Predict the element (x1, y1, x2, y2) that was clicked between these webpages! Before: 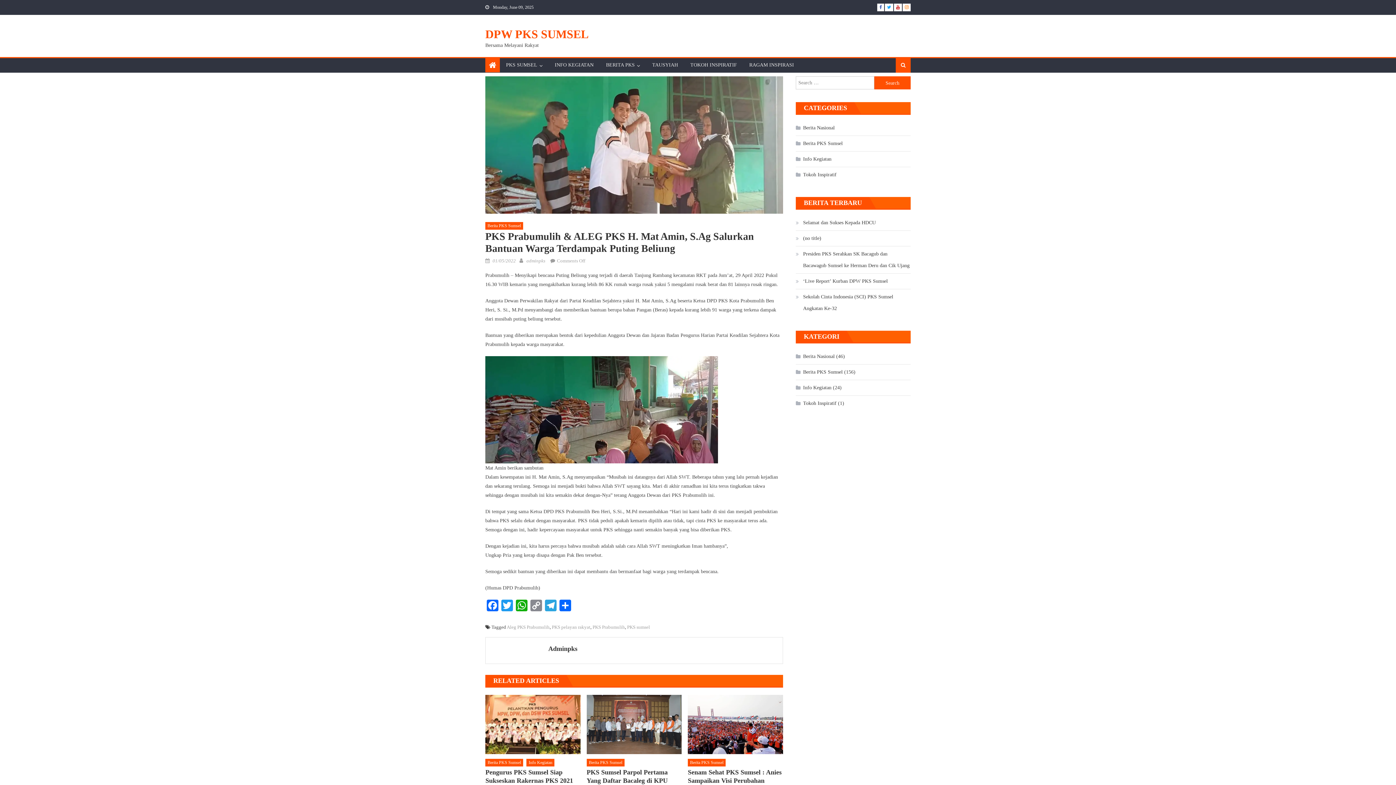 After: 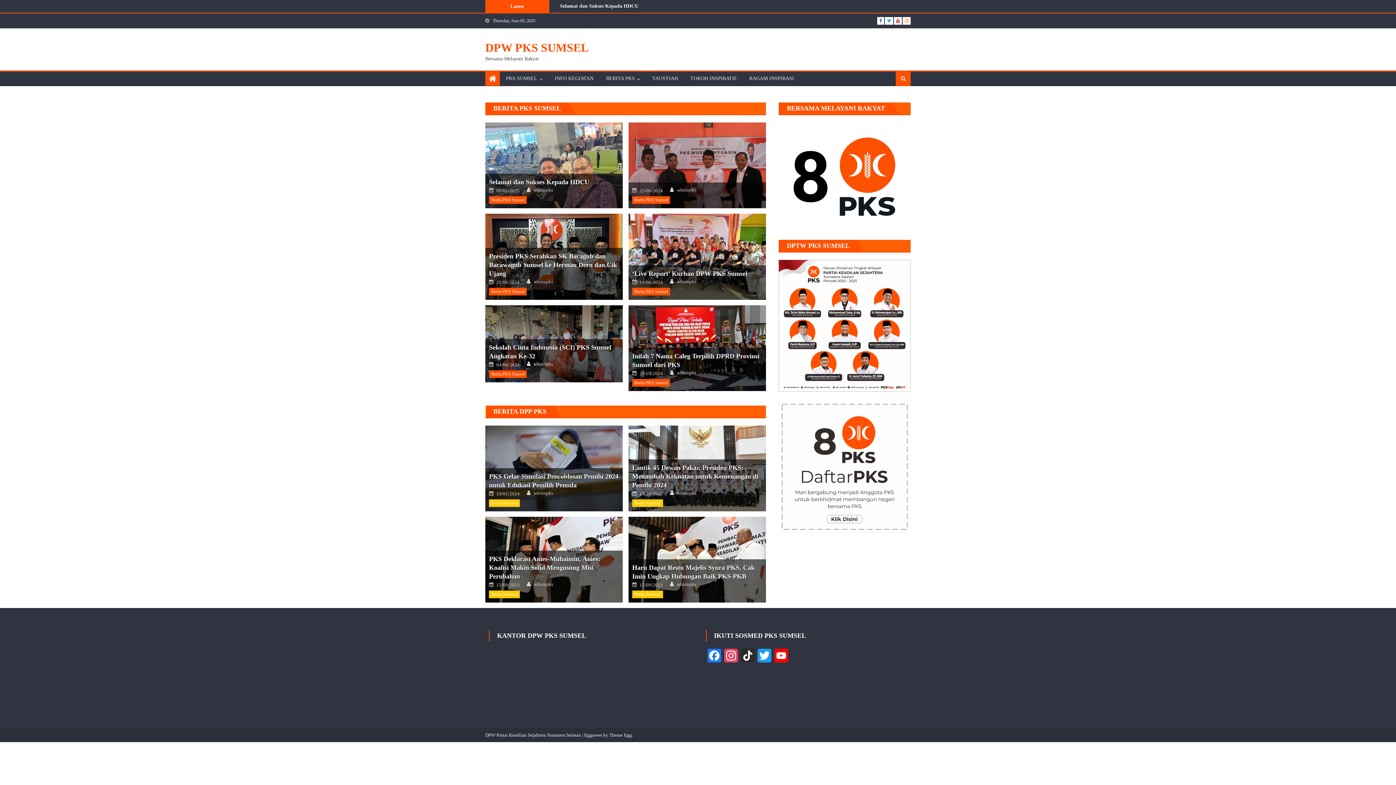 Action: bbox: (485, 27, 588, 40) label: DPW PKS SUMSEL